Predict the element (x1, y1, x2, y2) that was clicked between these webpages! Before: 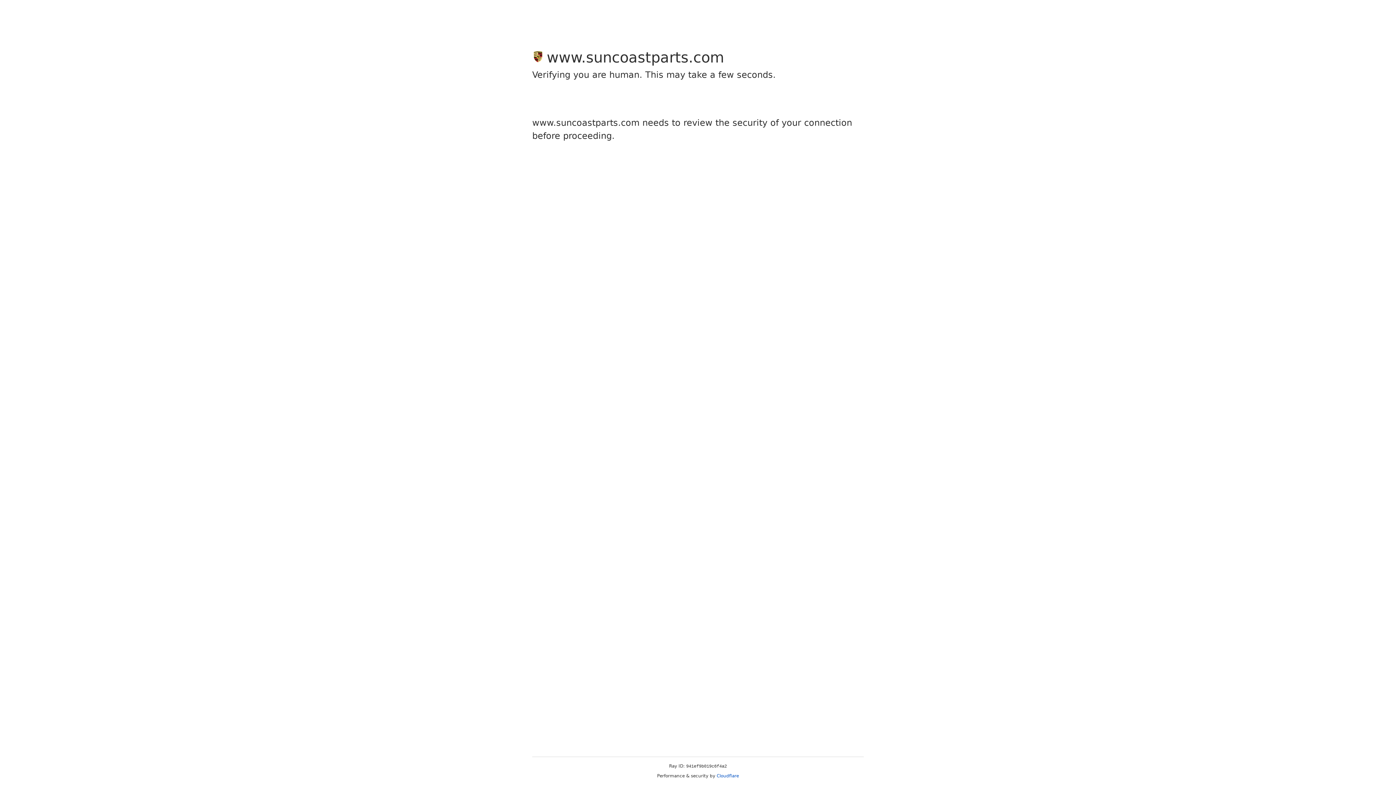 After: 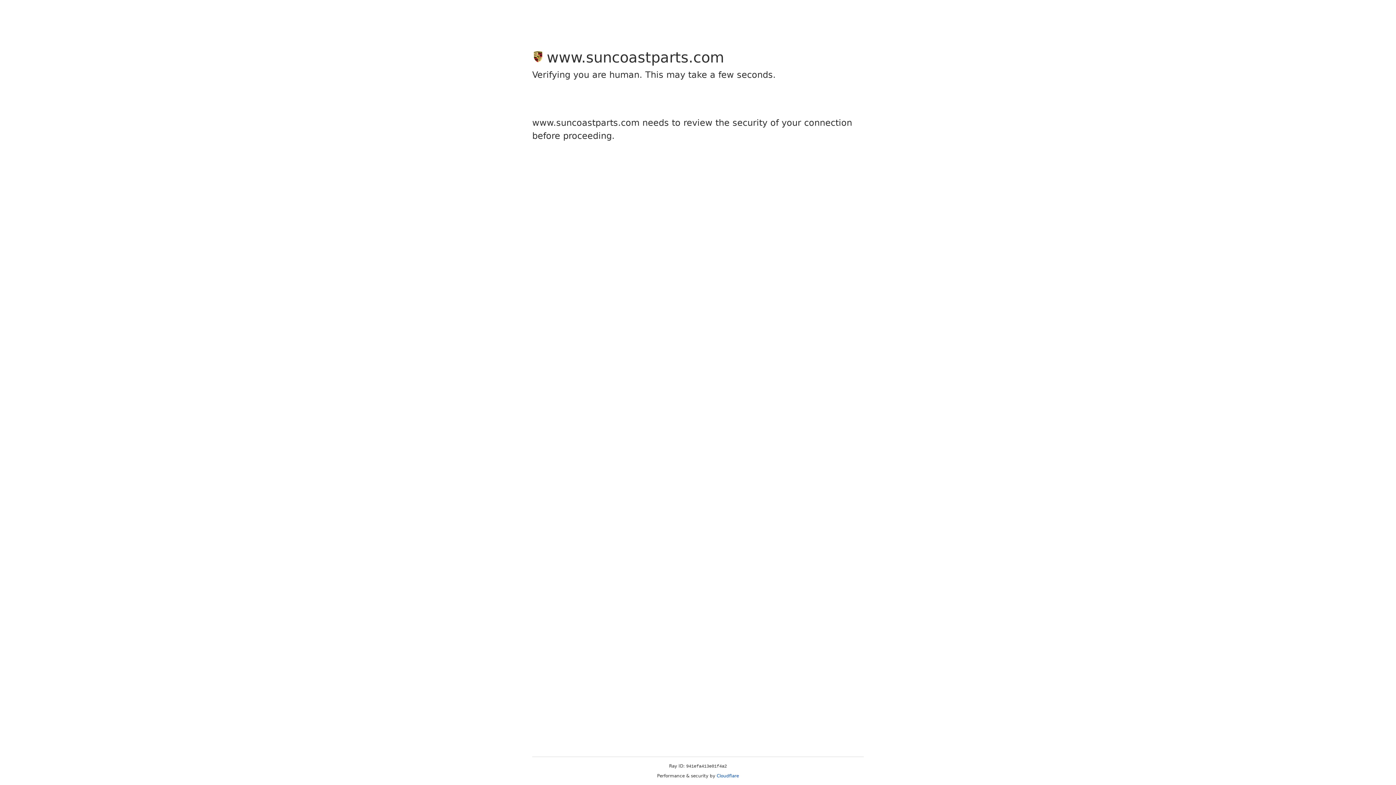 Action: label: Cloudflare bbox: (716, 773, 739, 778)